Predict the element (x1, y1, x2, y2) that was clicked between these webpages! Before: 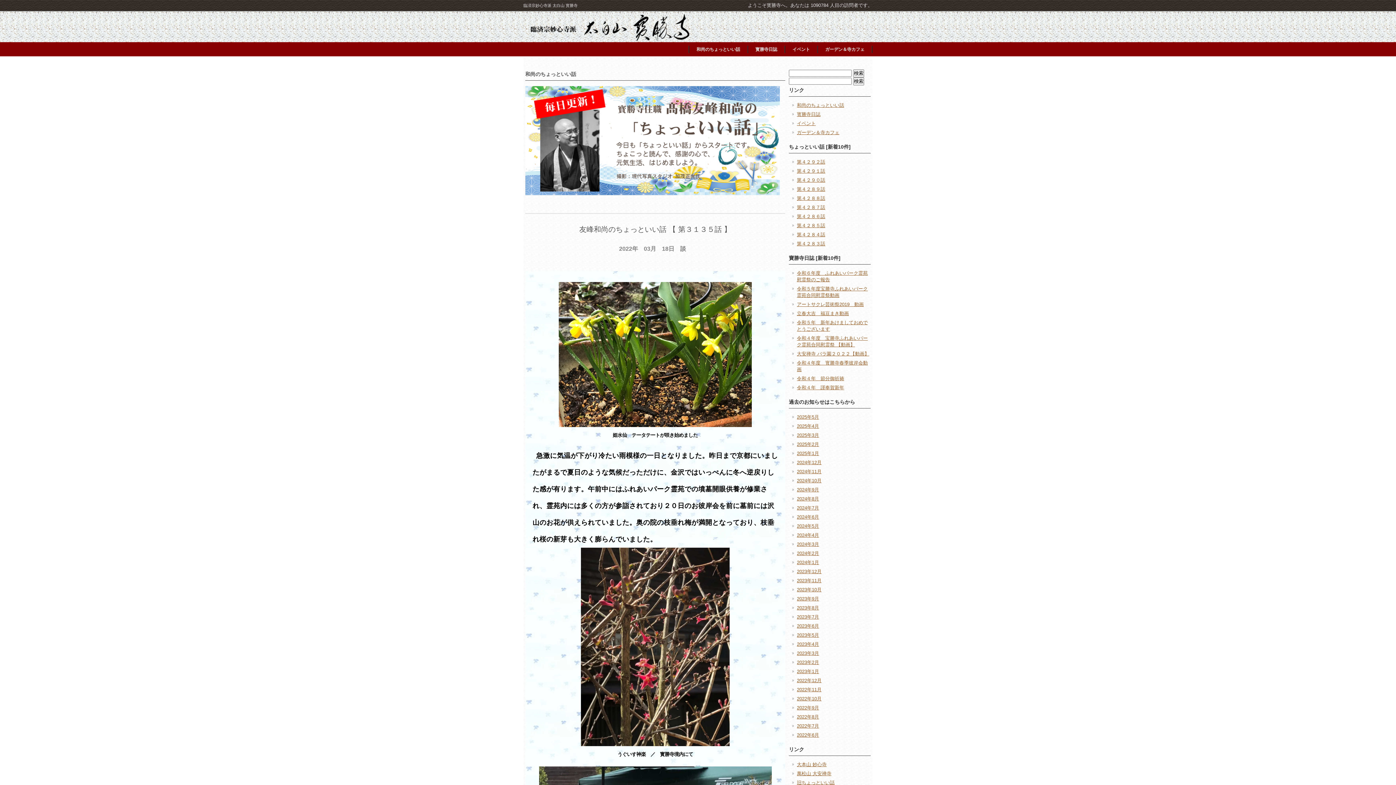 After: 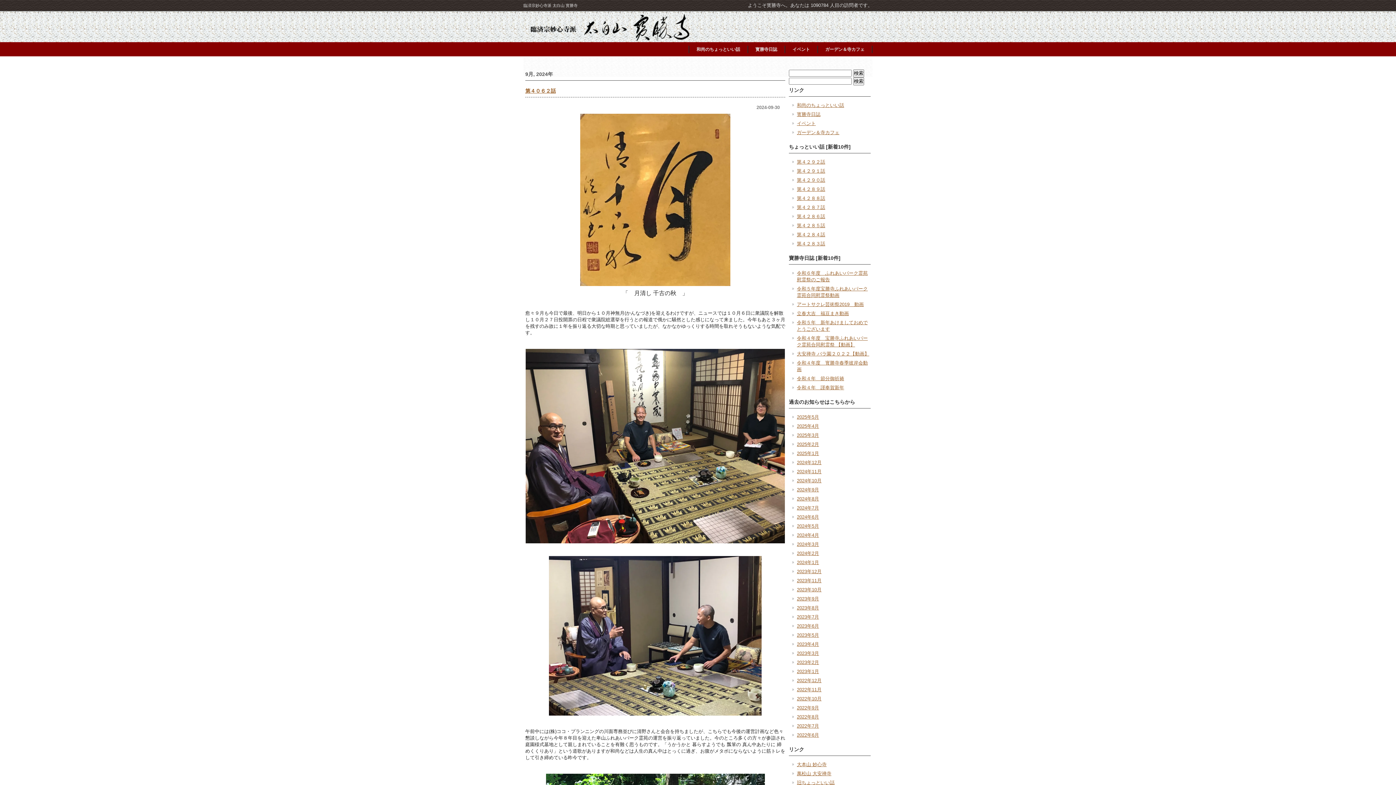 Action: bbox: (797, 487, 819, 492) label: 2024年9月